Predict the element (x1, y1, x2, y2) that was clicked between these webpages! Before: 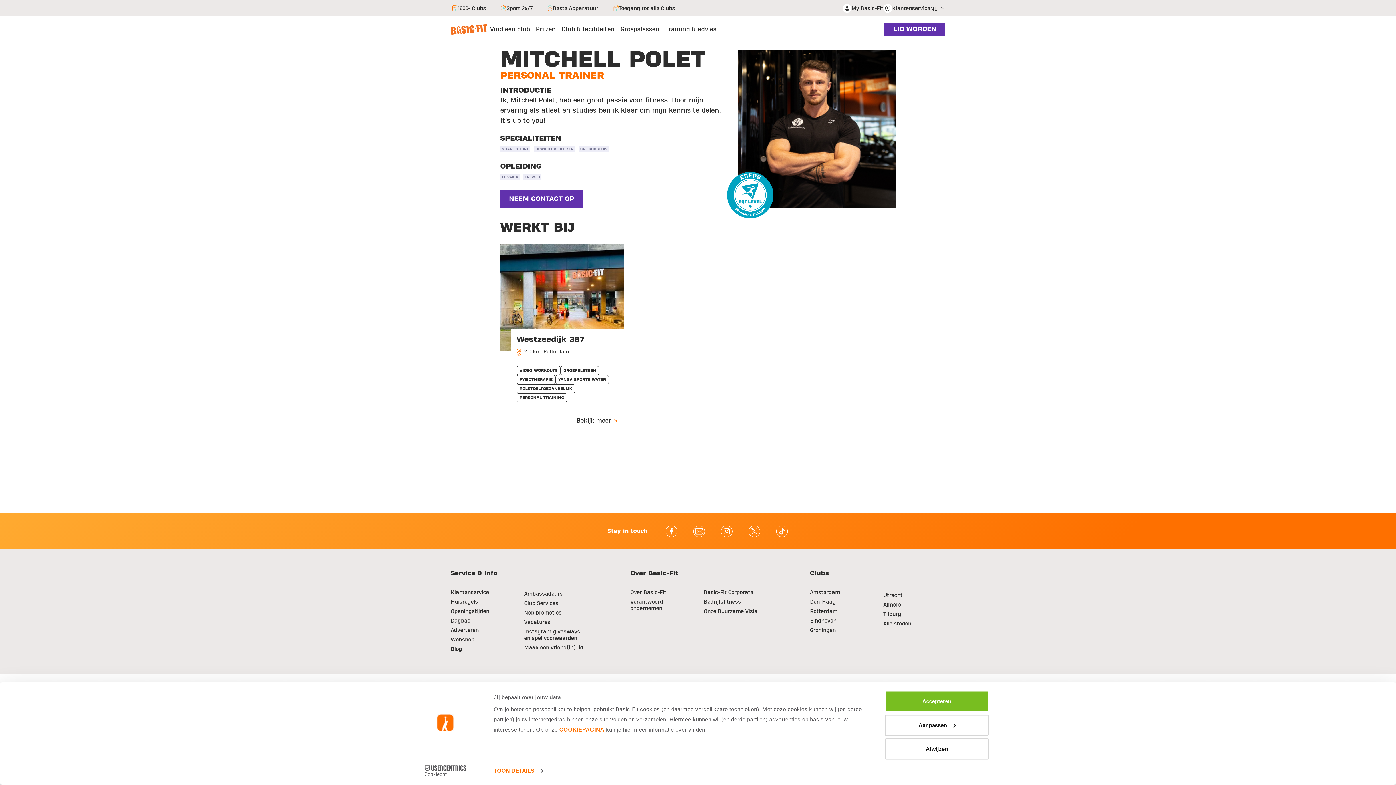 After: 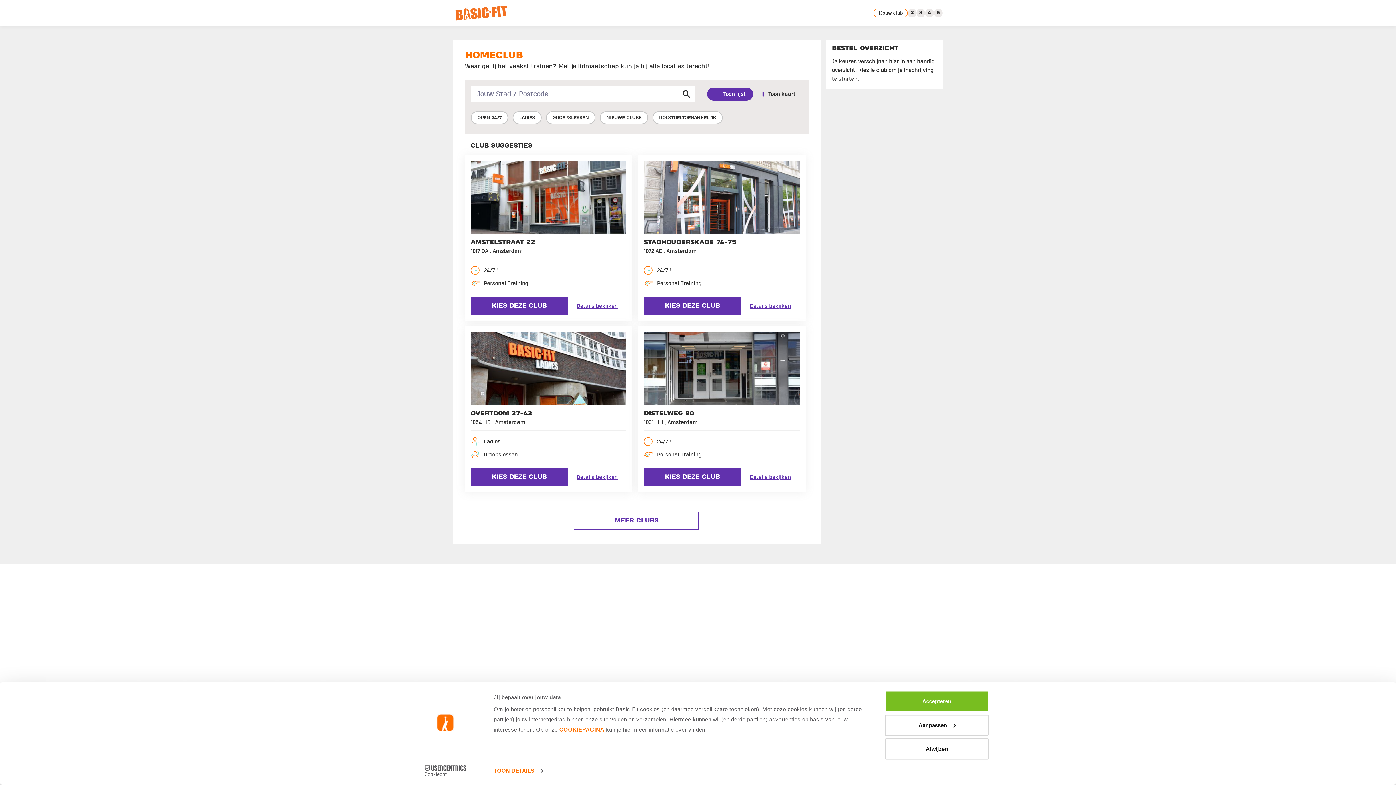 Action: bbox: (884, 22, 945, 36) label:  LID WORDEN